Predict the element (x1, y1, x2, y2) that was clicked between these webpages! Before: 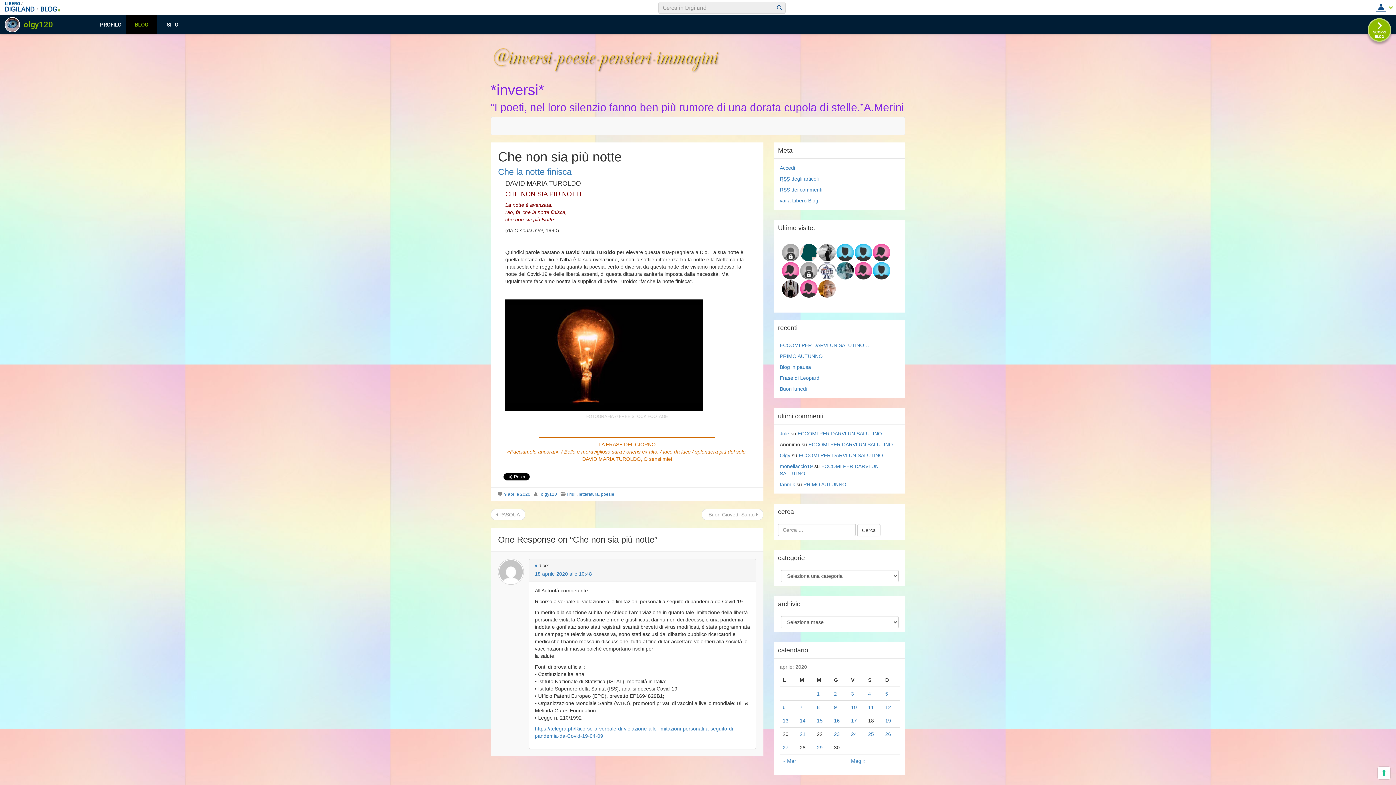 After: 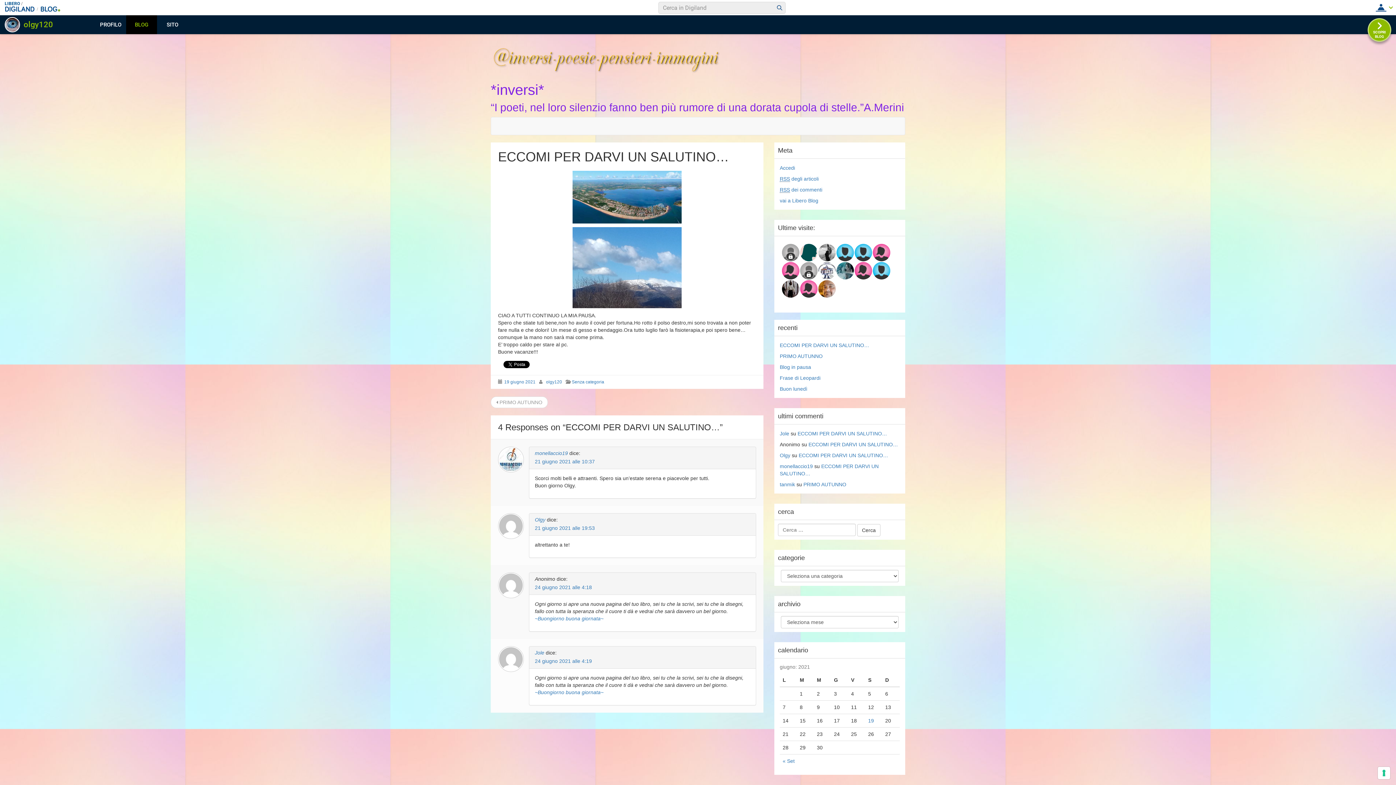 Action: bbox: (780, 342, 869, 348) label: ECCOMI PER DARVI UN SALUTINO…